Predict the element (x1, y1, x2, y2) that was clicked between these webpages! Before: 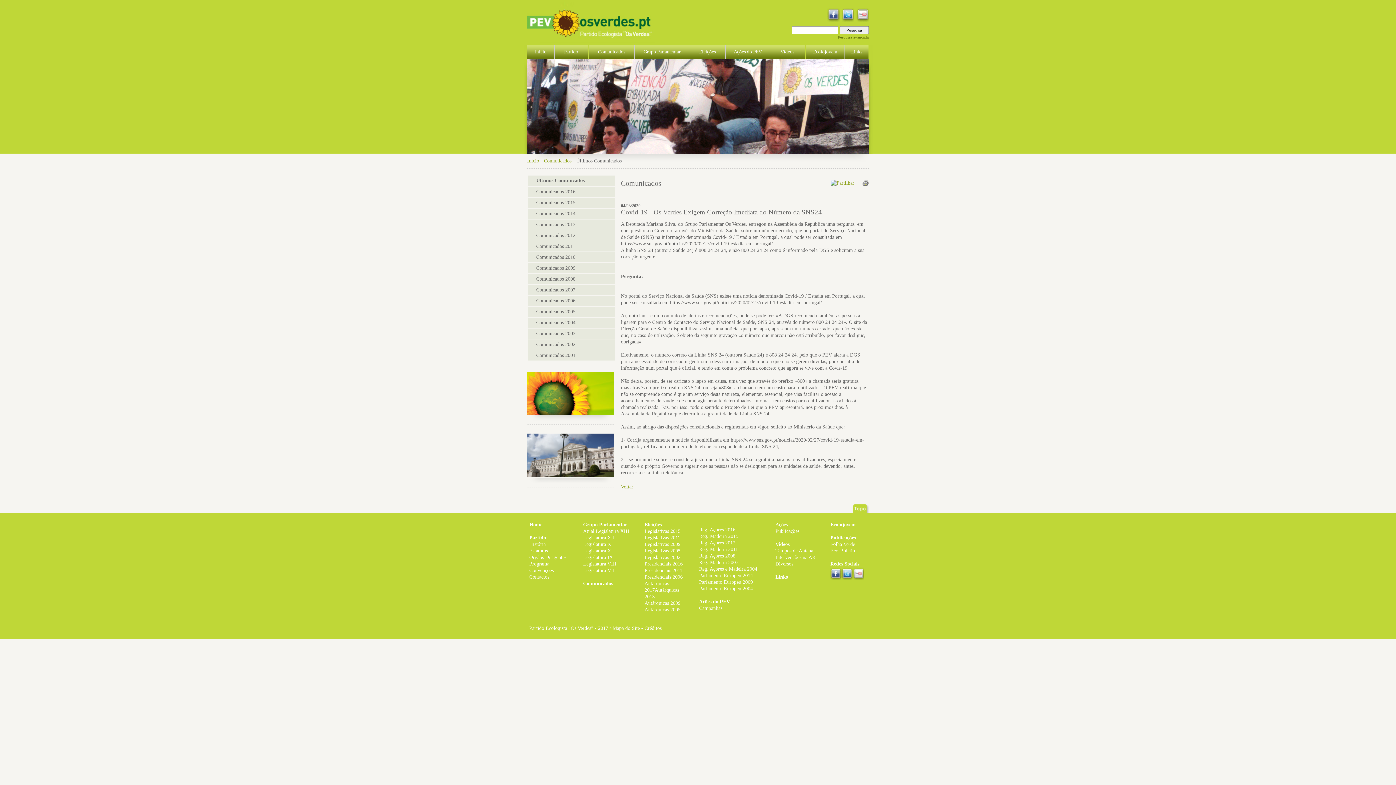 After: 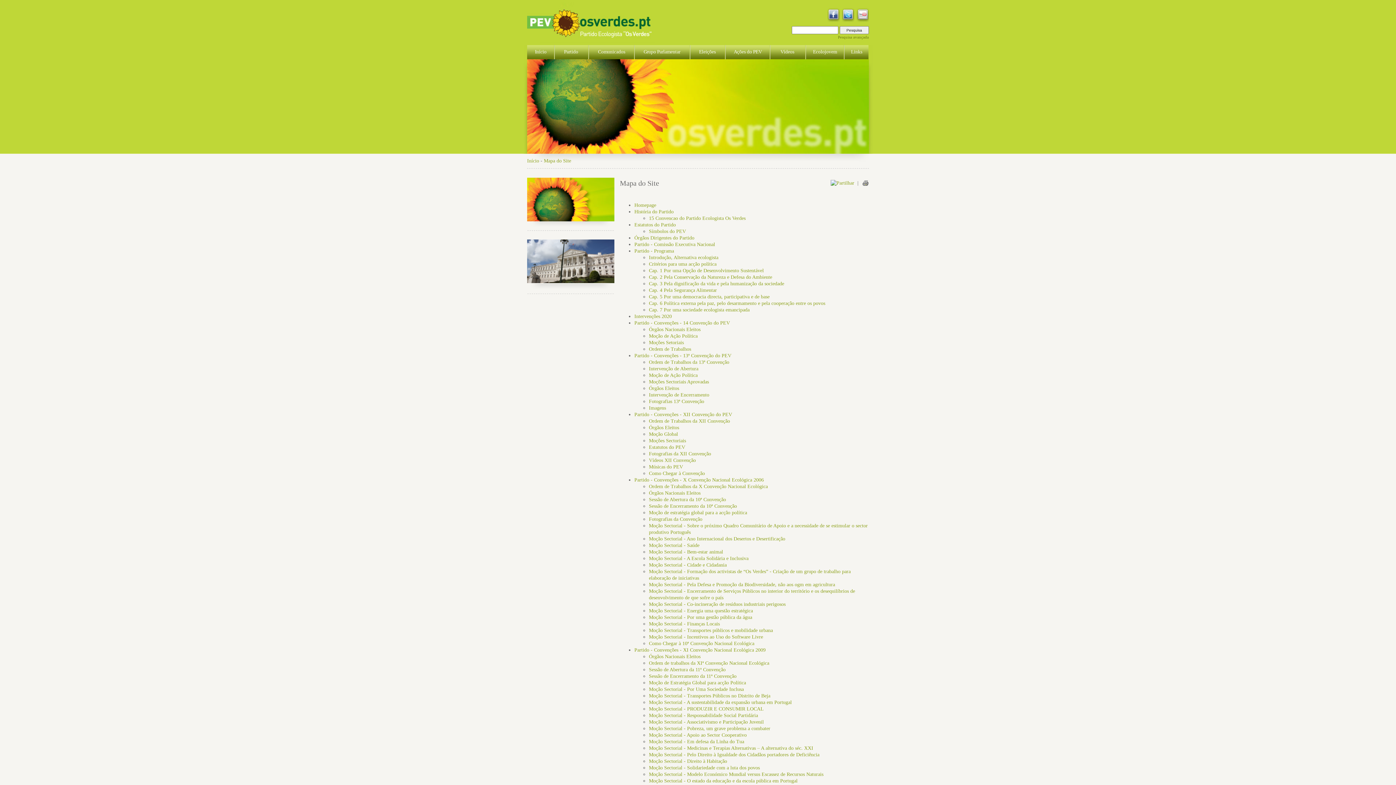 Action: bbox: (612, 625, 640, 631) label: Mapa do Site